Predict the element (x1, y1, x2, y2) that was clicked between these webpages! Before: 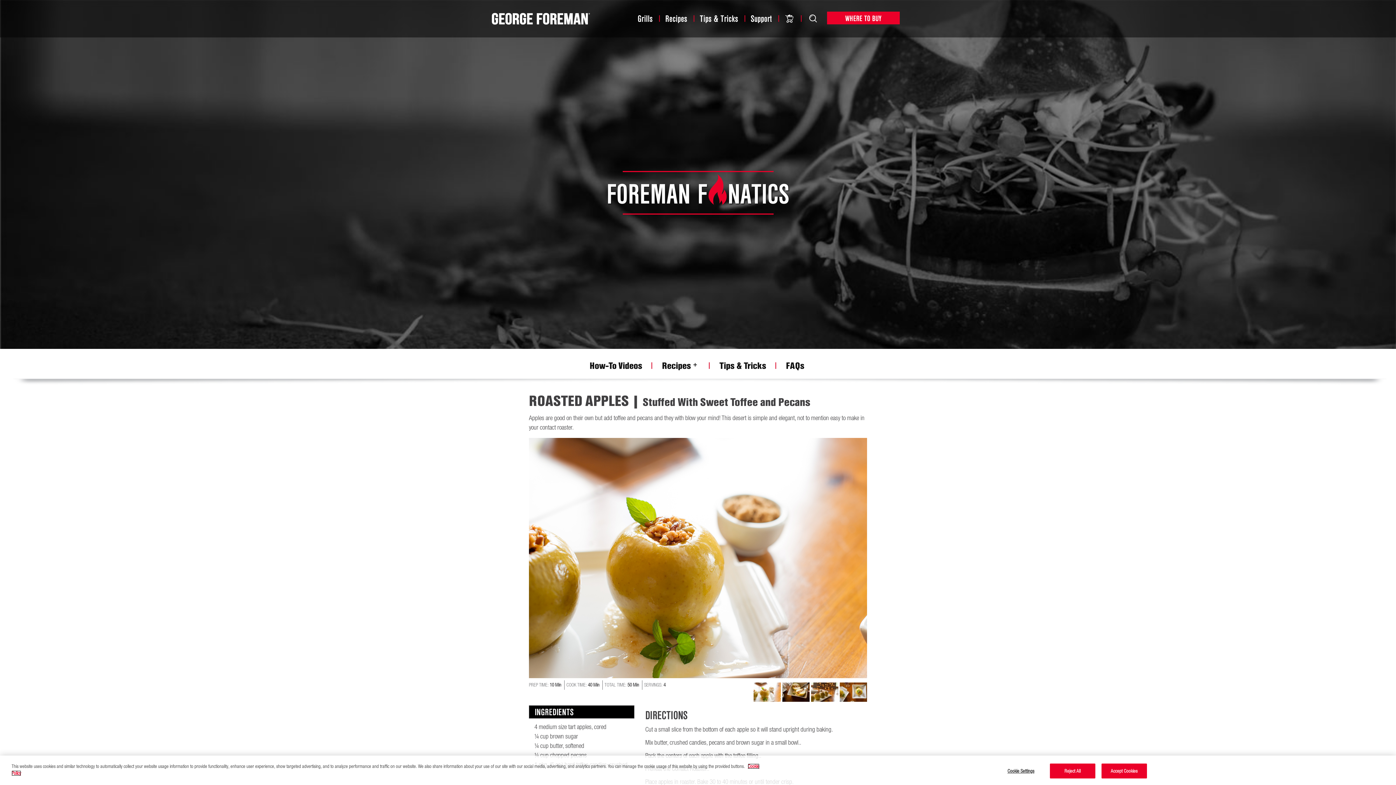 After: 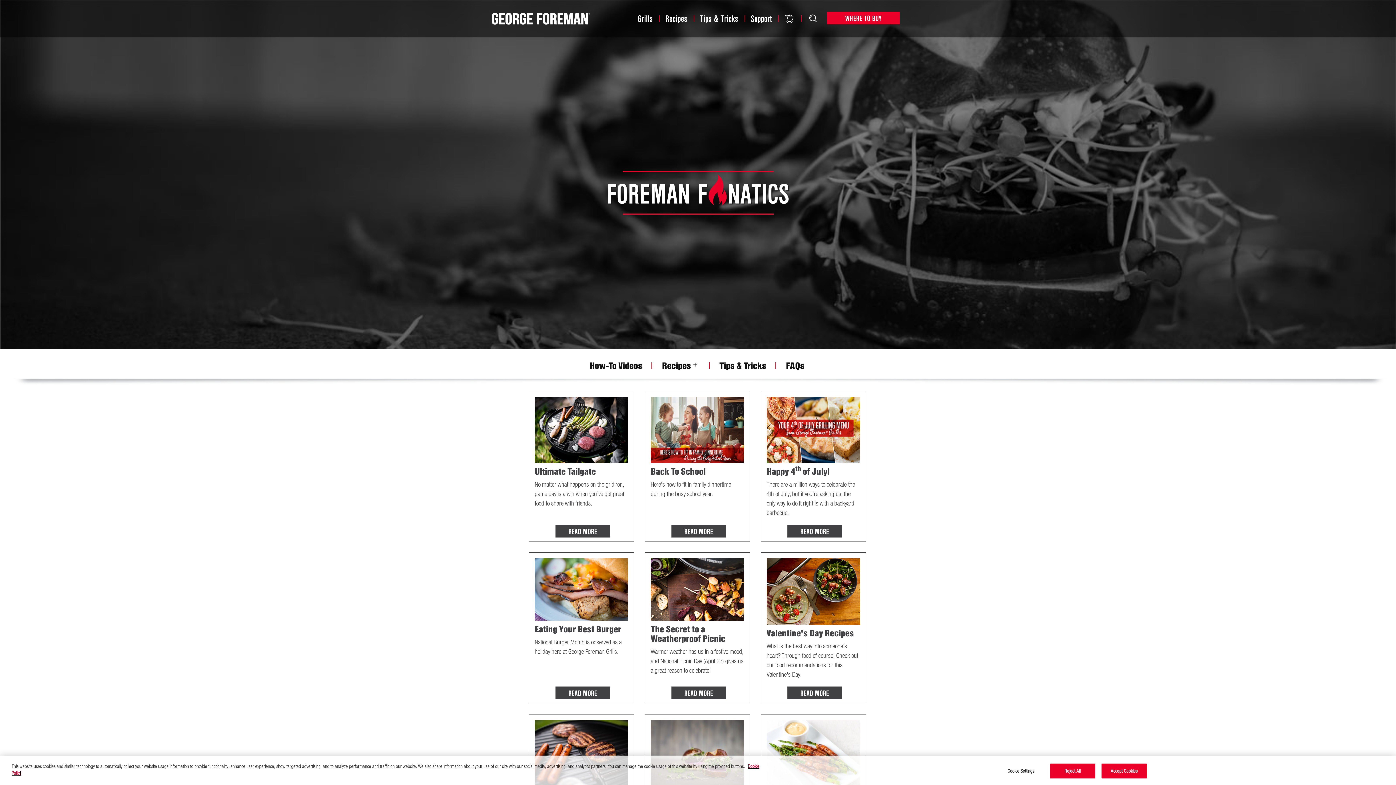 Action: bbox: (719, 360, 766, 370) label: Tips & Tricks